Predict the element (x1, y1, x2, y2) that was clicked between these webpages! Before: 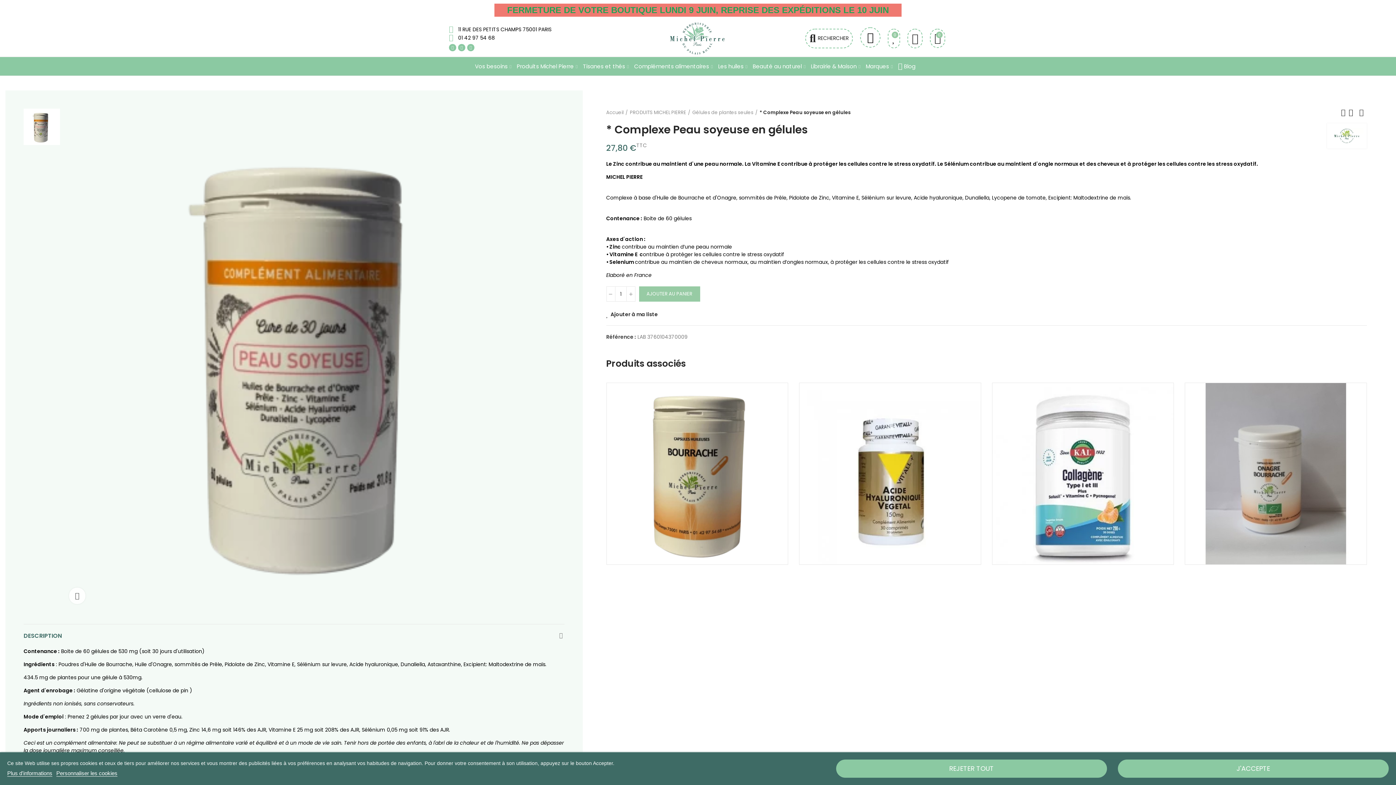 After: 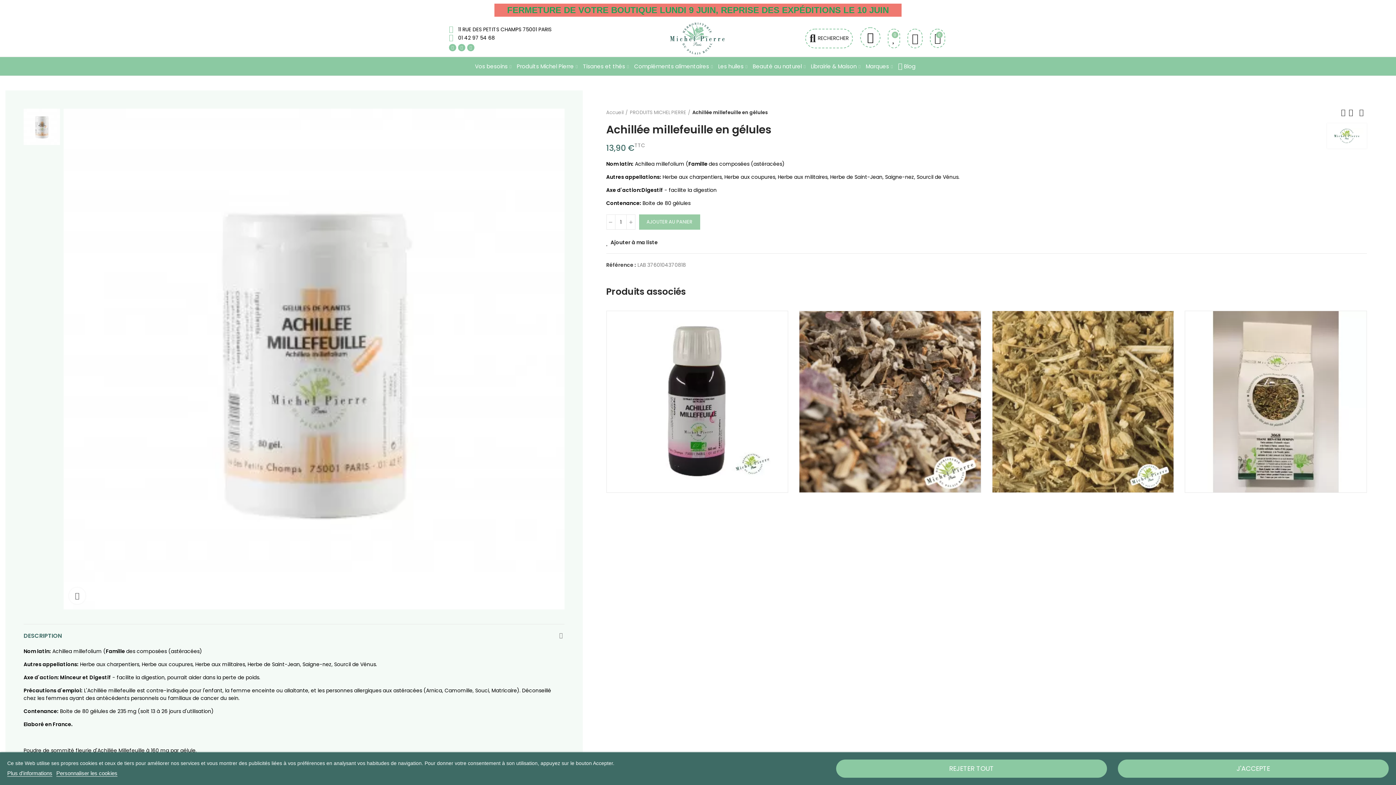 Action: label: Suivant  bbox: (1356, 108, 1367, 116)